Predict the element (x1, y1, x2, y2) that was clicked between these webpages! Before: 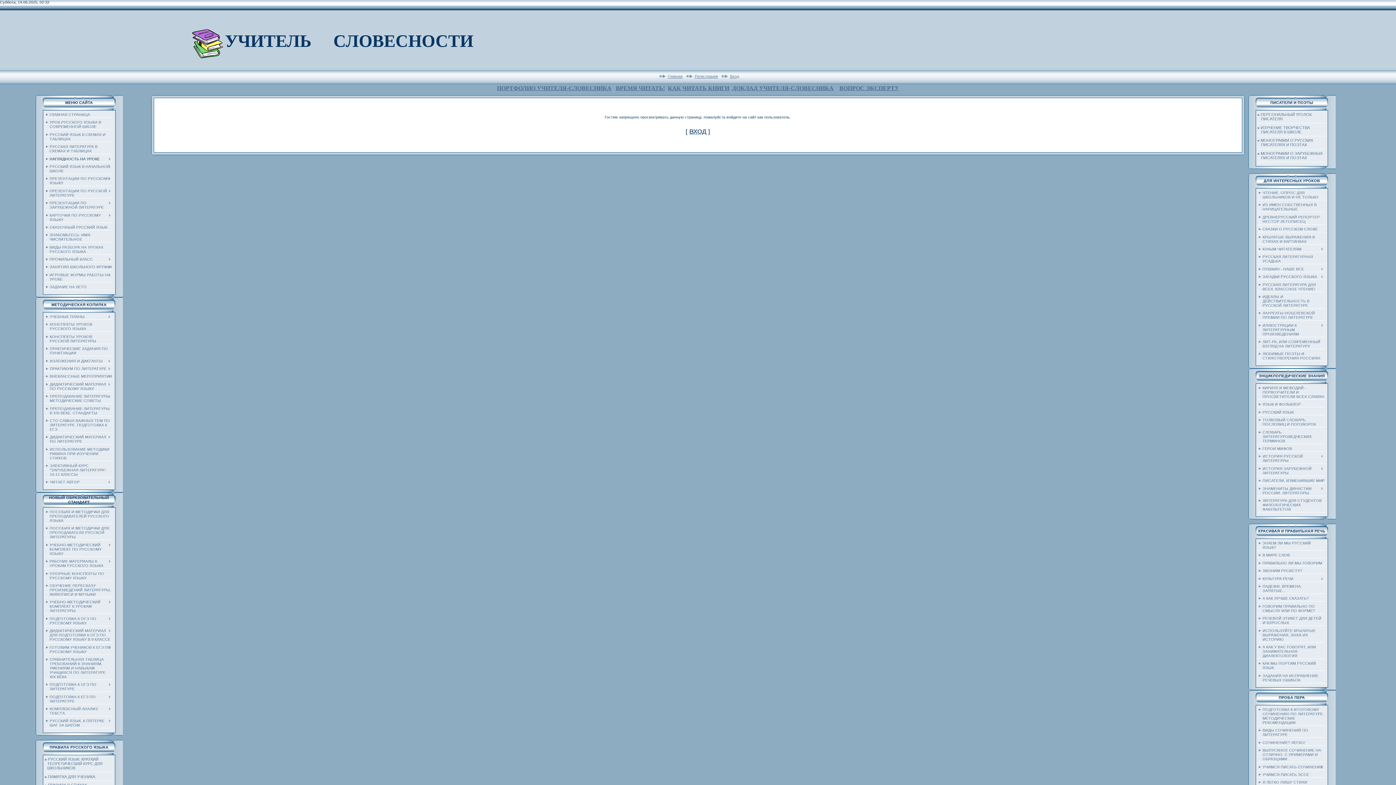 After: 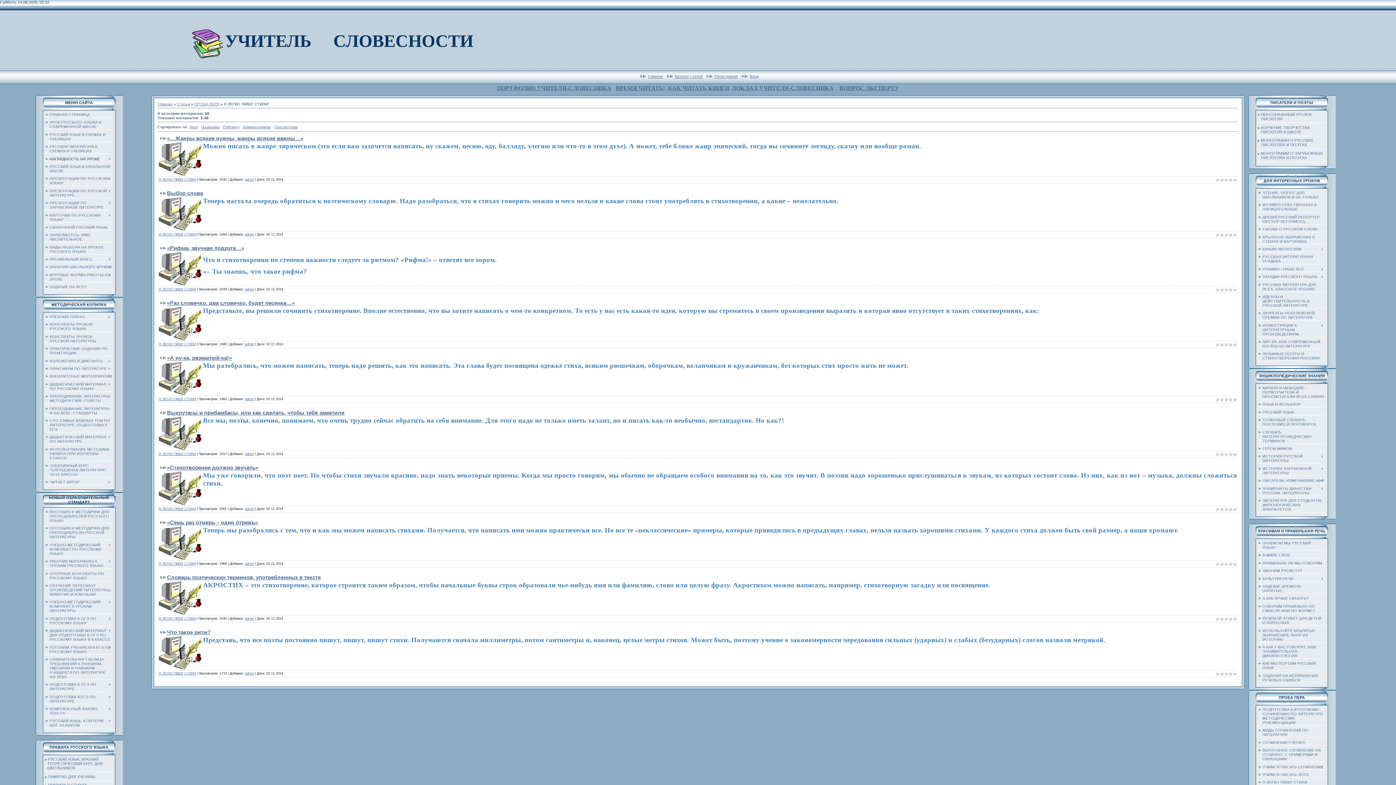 Action: bbox: (1262, 780, 1307, 784) label: Я ЛЕГКО ПИШУ СТИХИ